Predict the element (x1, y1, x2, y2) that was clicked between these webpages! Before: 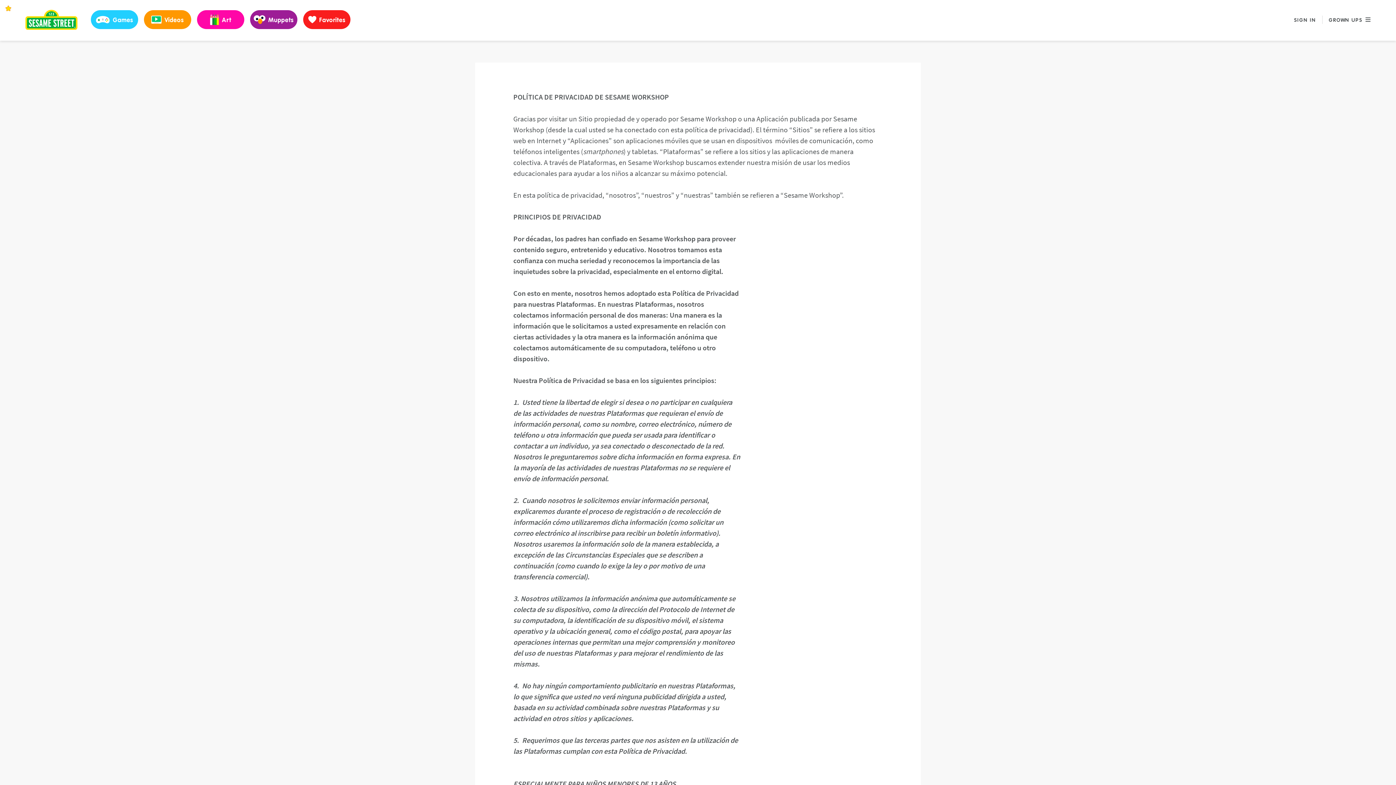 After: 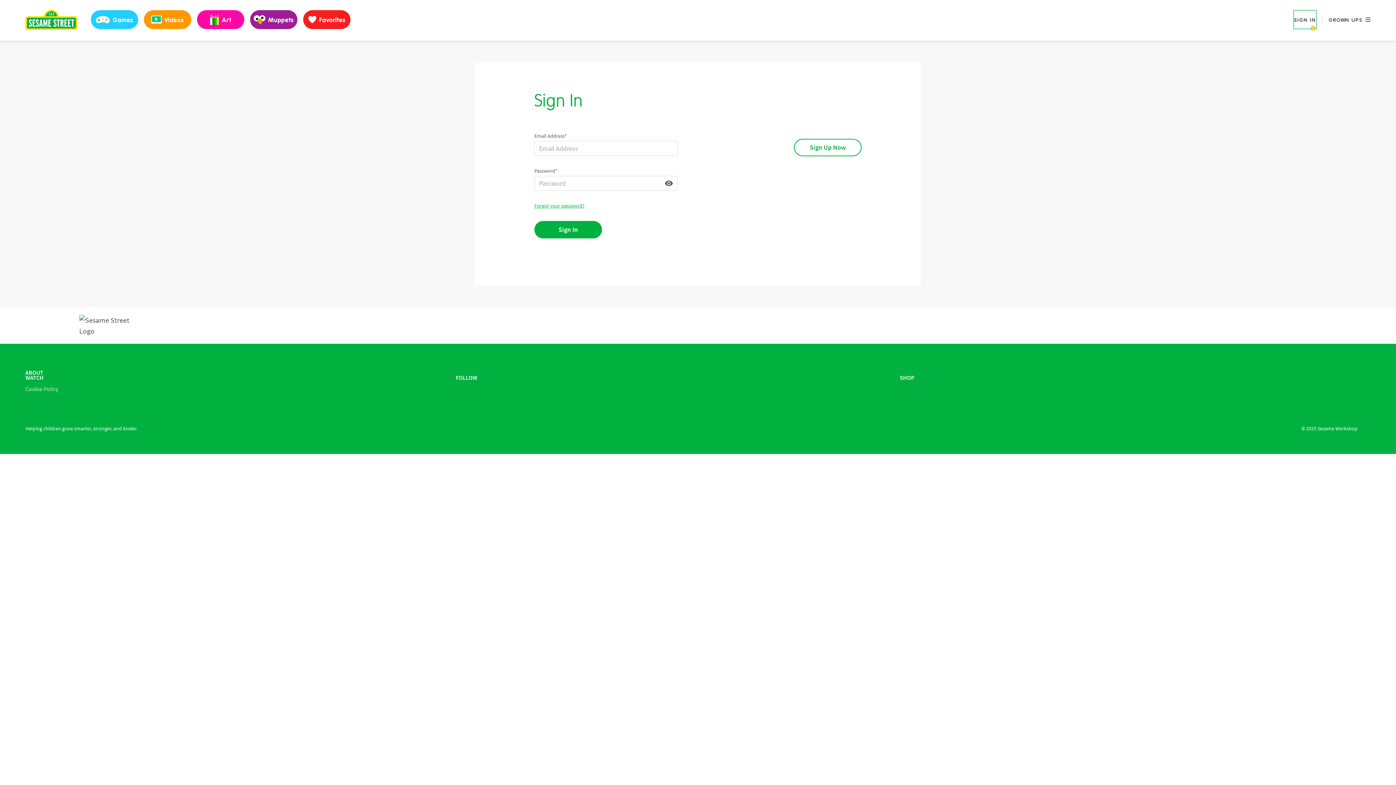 Action: bbox: (1294, 10, 1316, 28) label: SIGN IN